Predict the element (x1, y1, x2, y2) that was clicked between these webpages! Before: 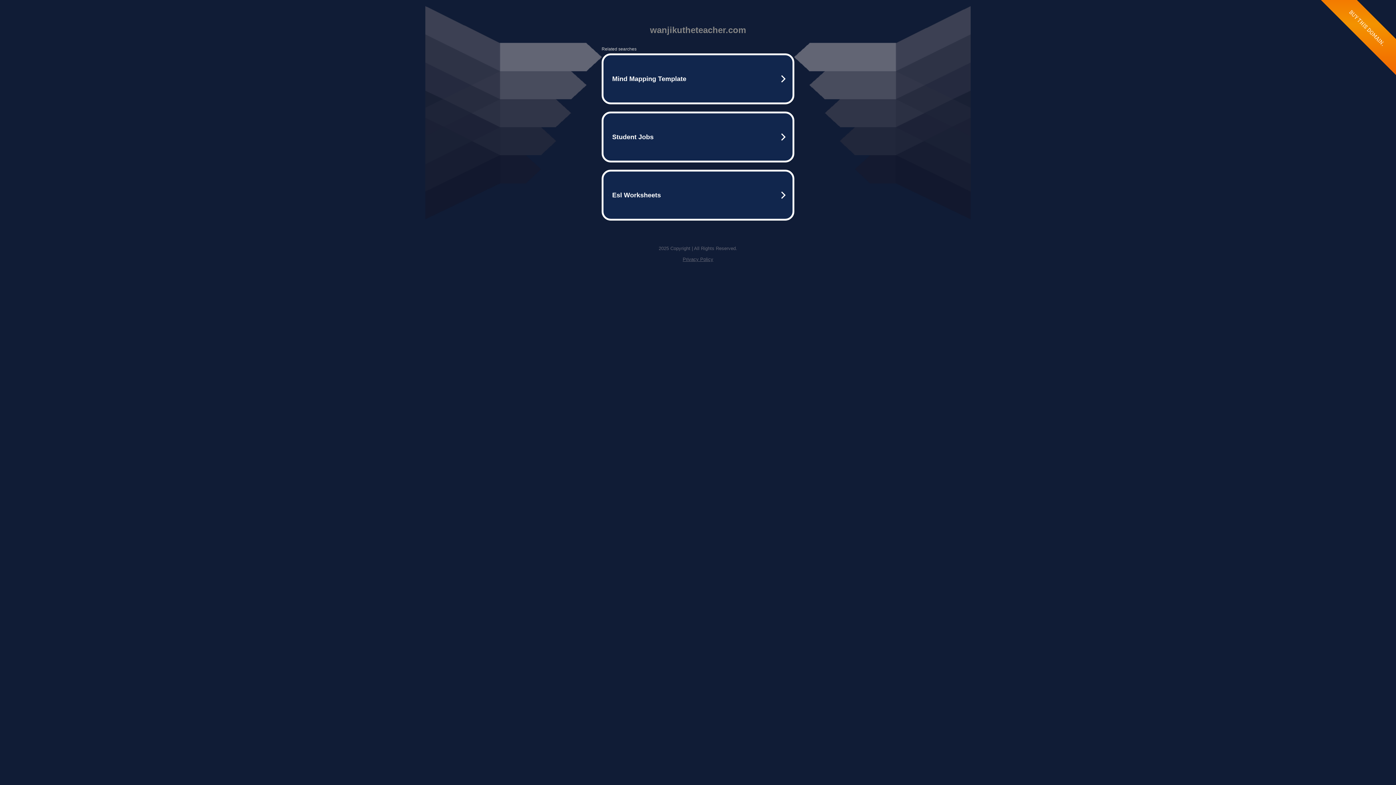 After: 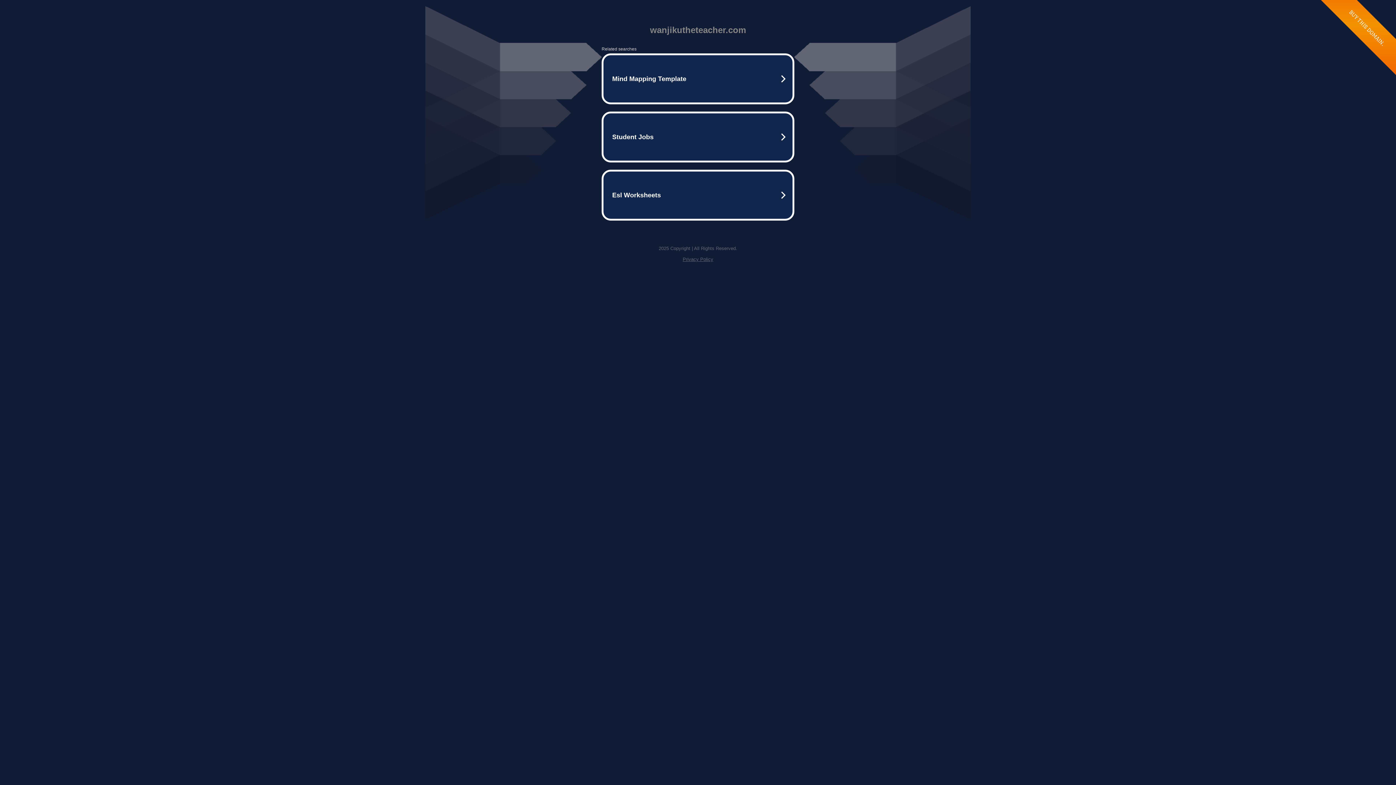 Action: bbox: (682, 256, 713, 262) label: Privacy Policy